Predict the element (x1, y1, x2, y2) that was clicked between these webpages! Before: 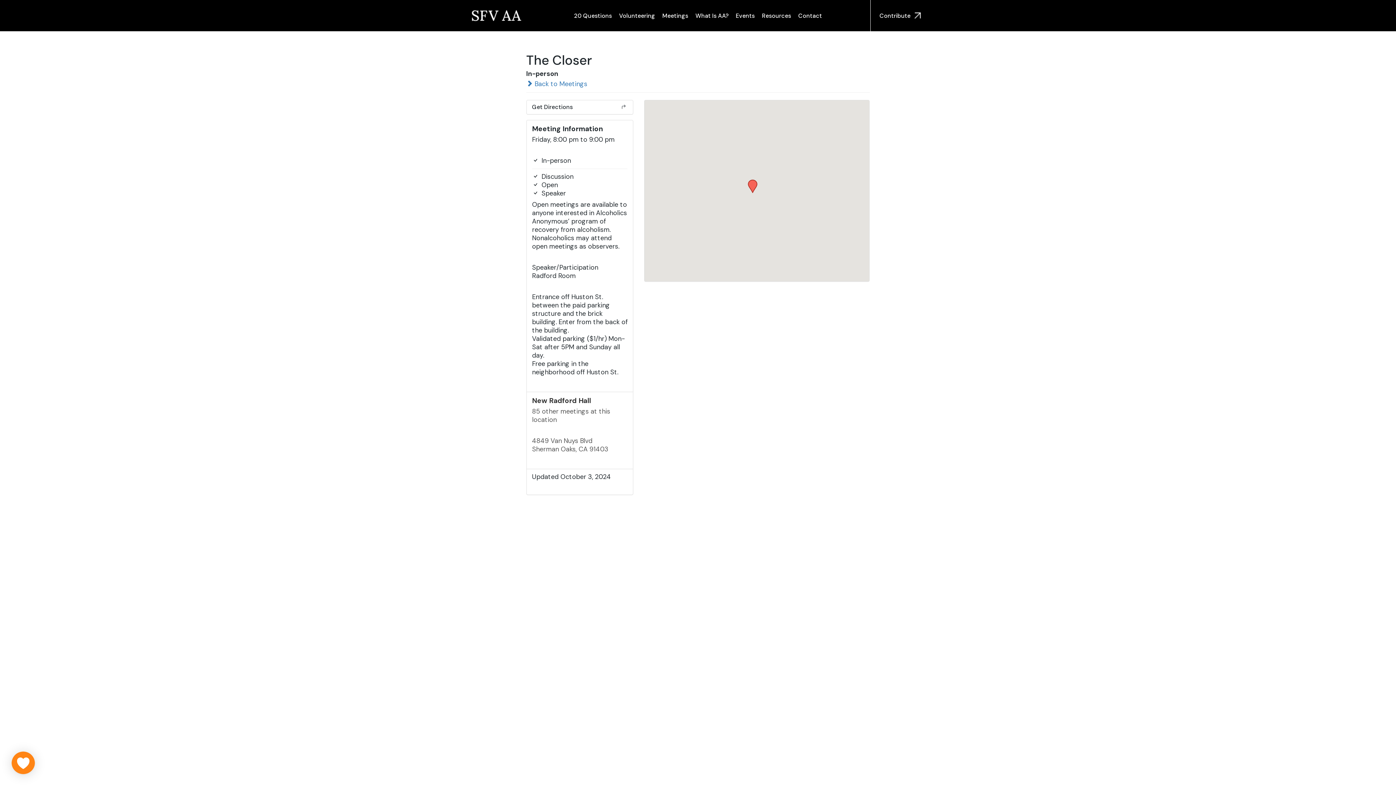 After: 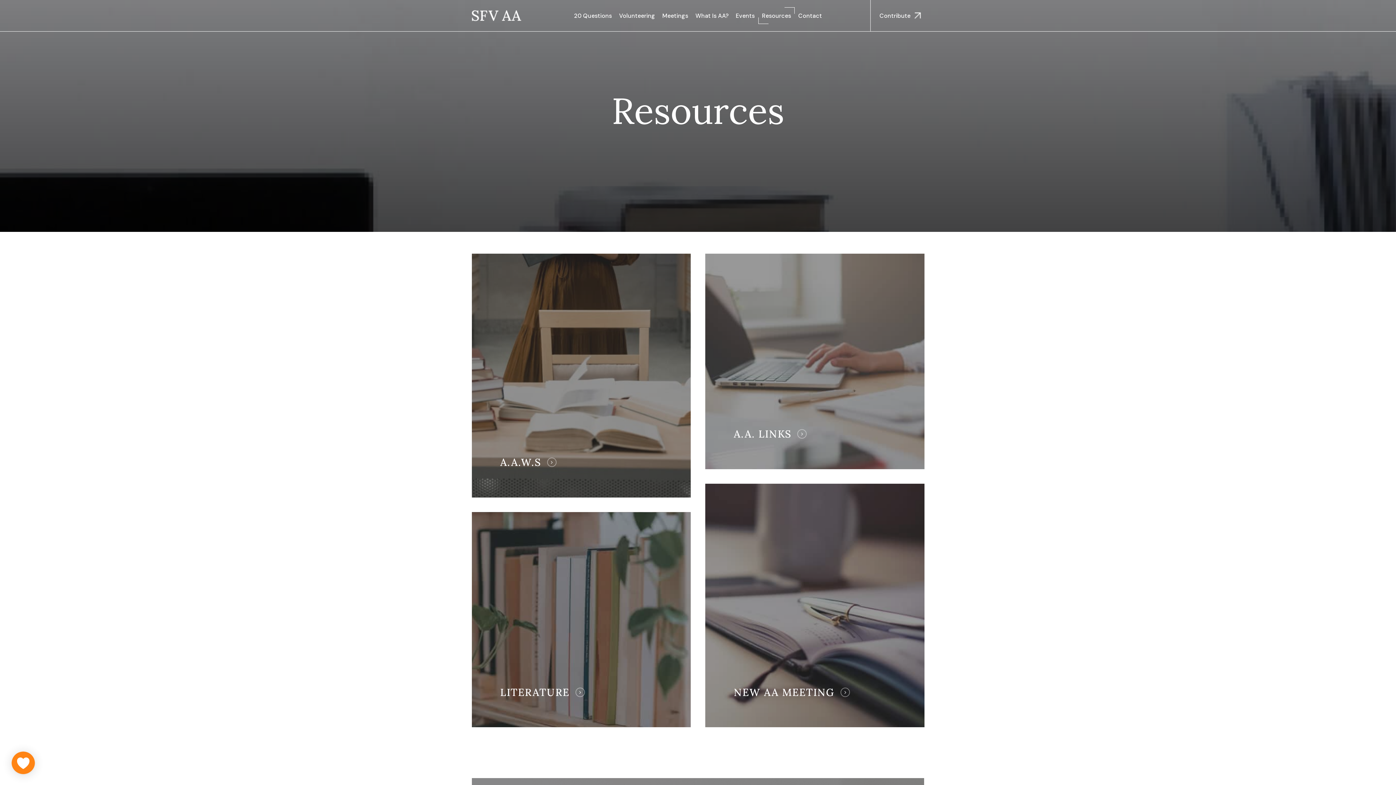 Action: label: Resources bbox: (758, 11, 794, 19)